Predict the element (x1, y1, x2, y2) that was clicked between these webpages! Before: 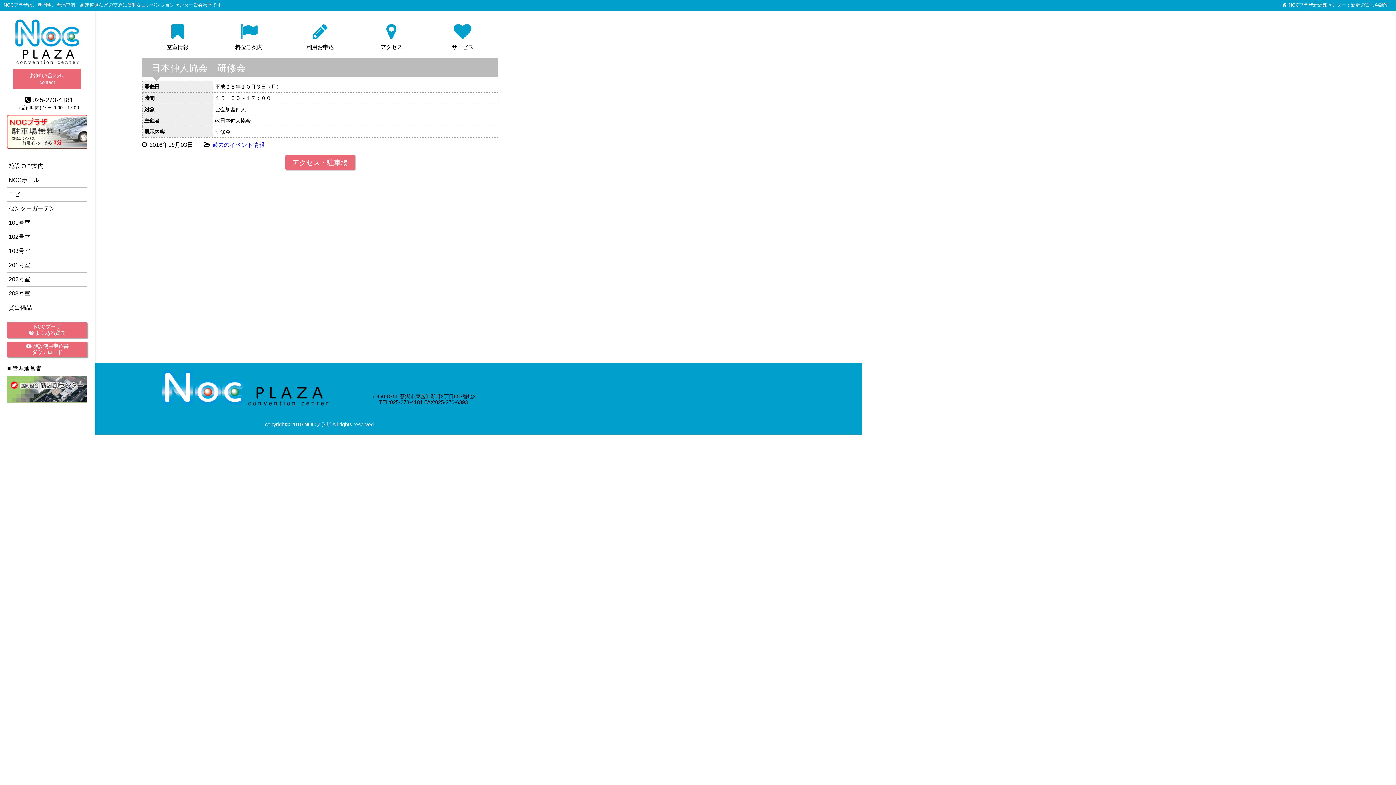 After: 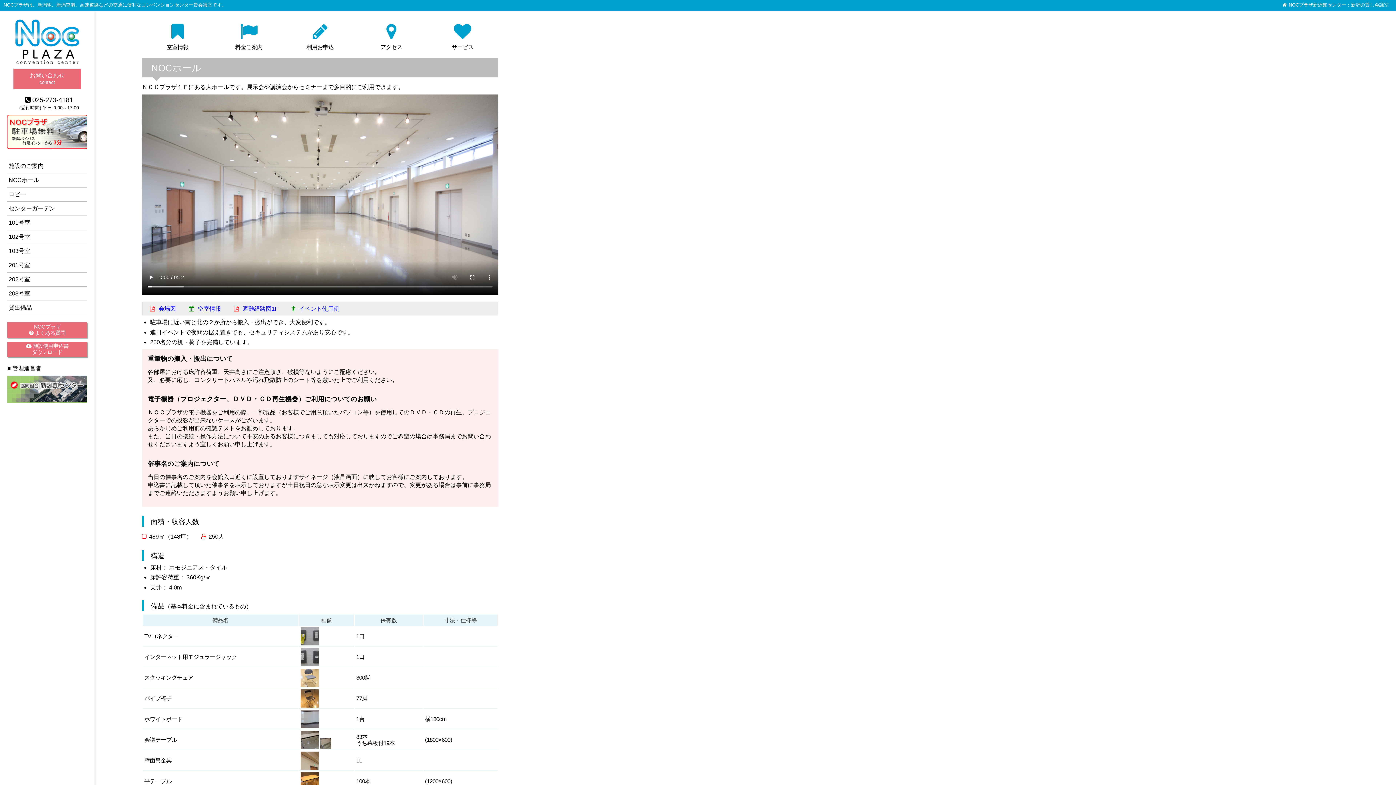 Action: bbox: (8, 177, 85, 183) label: NOCホール